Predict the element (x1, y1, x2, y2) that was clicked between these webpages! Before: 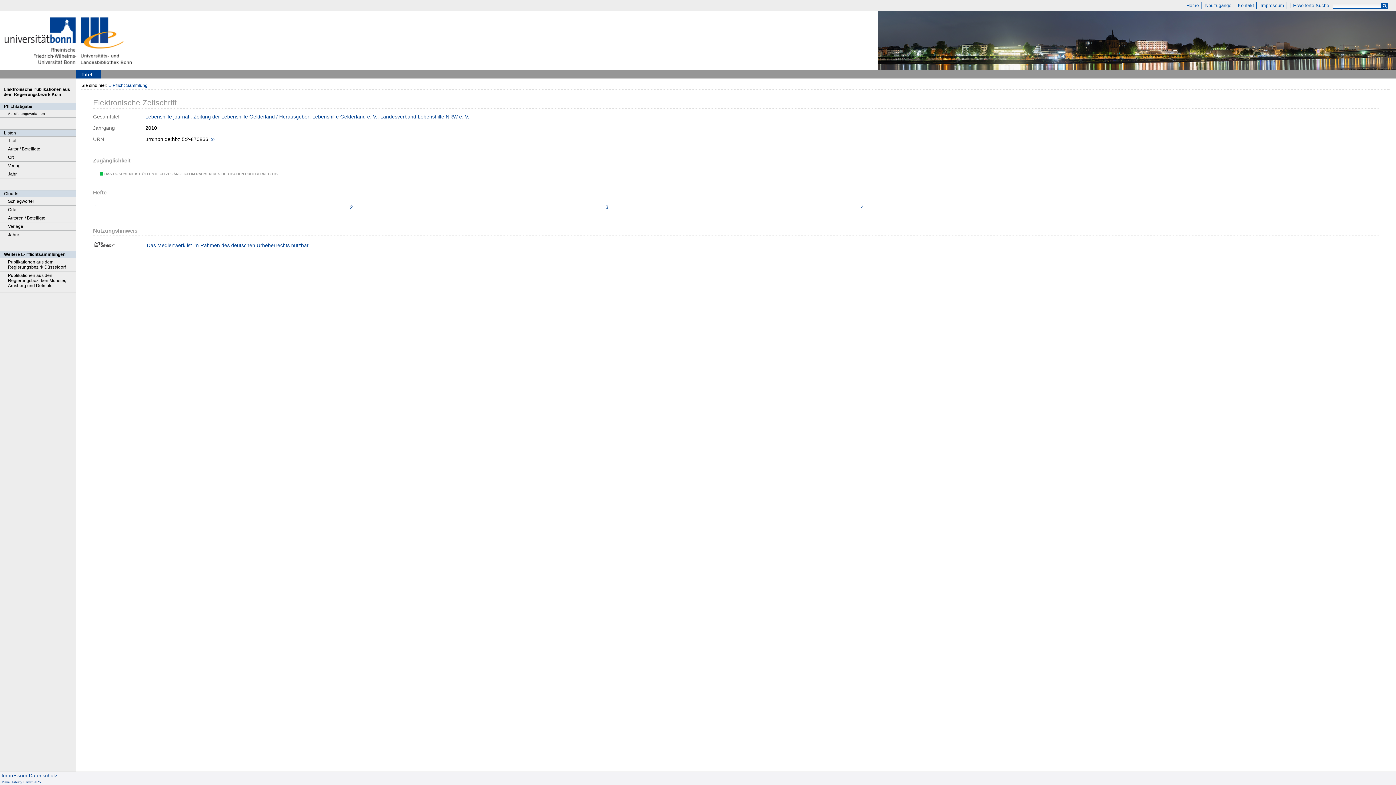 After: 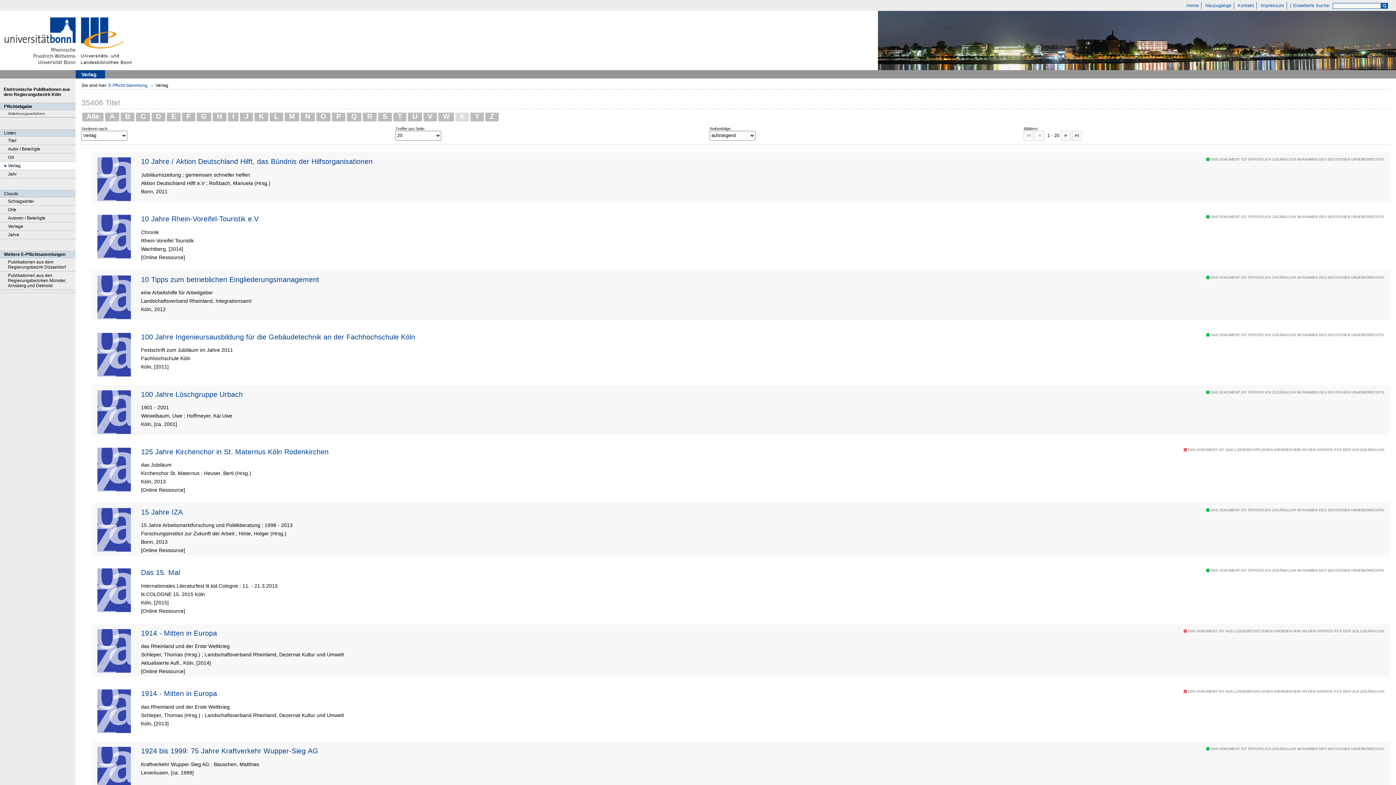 Action: bbox: (0, 161, 75, 170) label: Verlag